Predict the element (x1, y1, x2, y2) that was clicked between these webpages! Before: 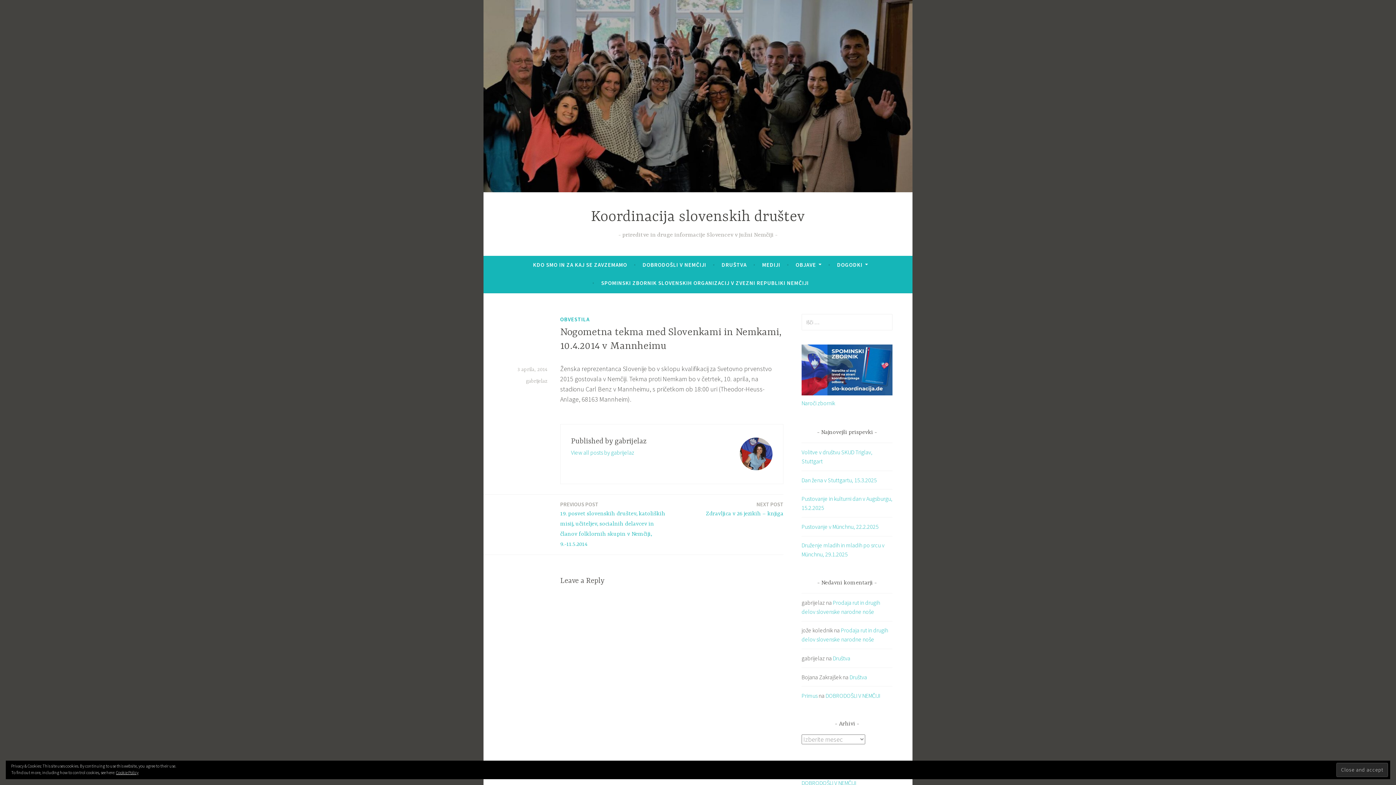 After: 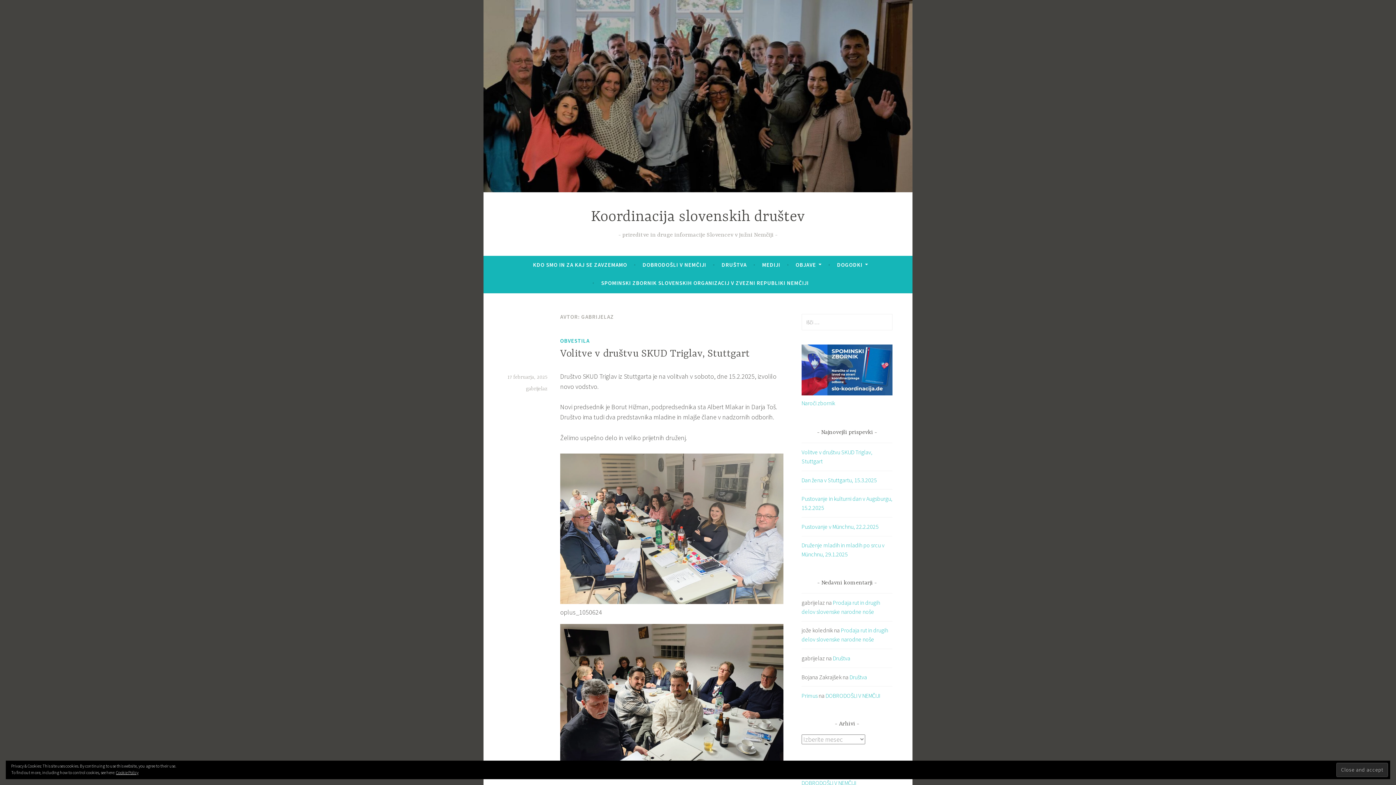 Action: bbox: (571, 448, 634, 456) label: View all posts by gabrijelaz